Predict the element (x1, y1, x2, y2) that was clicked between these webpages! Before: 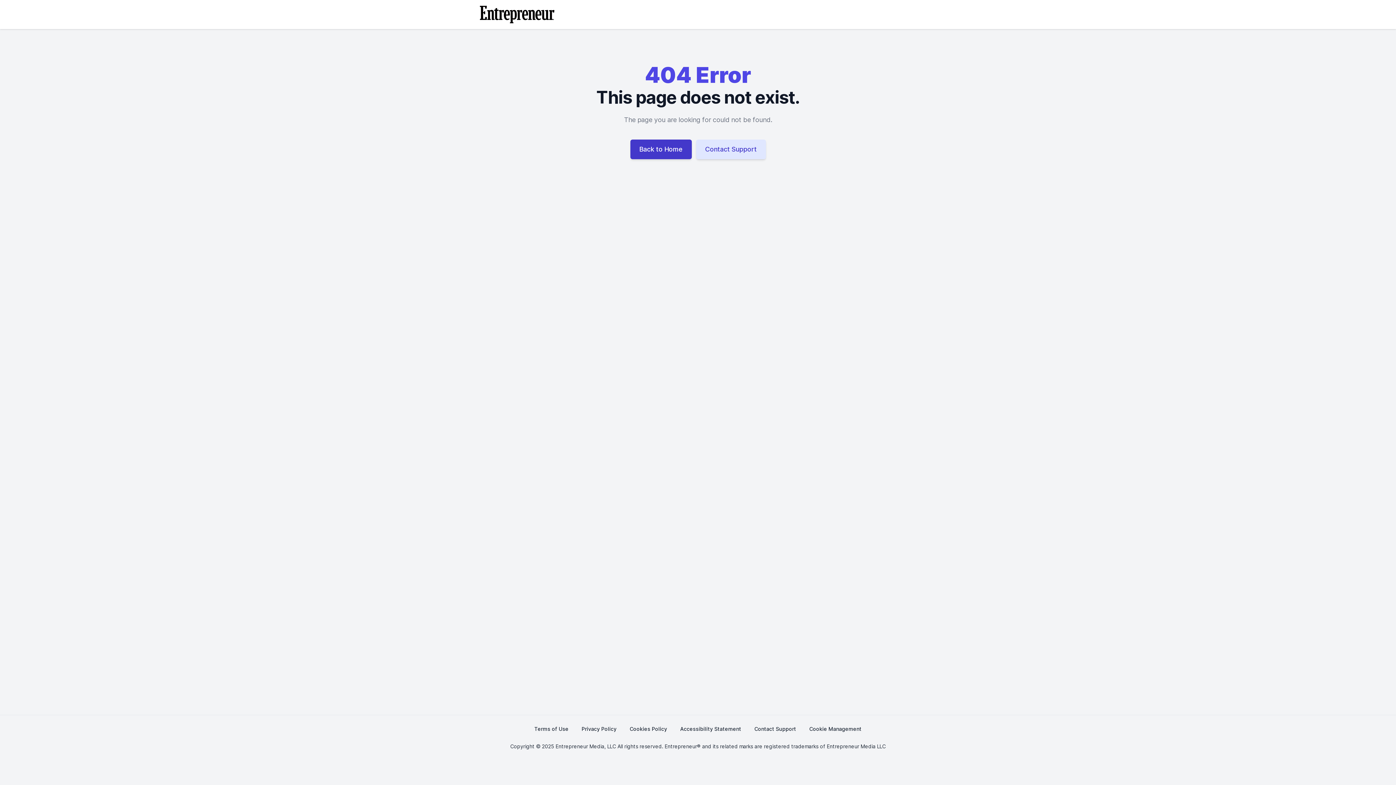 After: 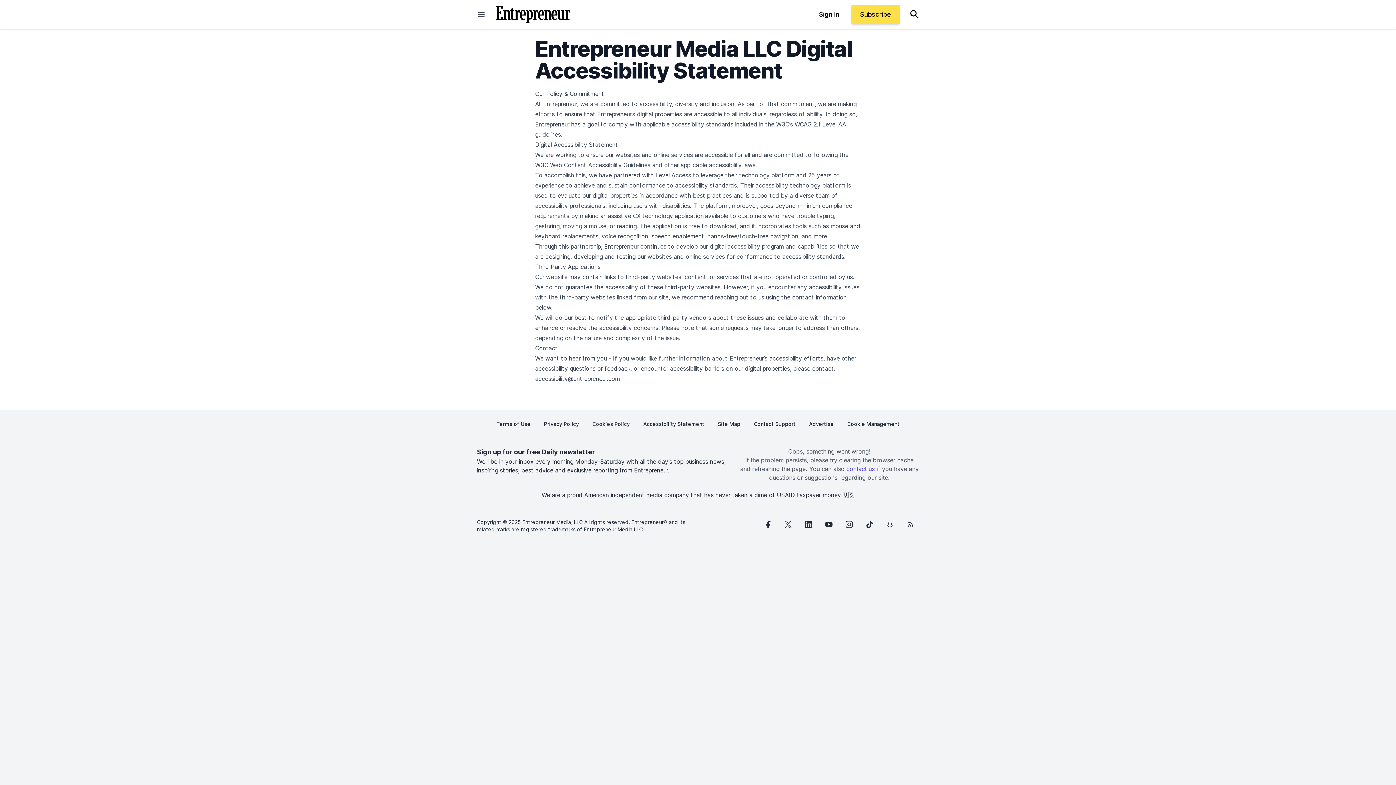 Action: label: Accessibility Statement bbox: (680, 721, 741, 737)